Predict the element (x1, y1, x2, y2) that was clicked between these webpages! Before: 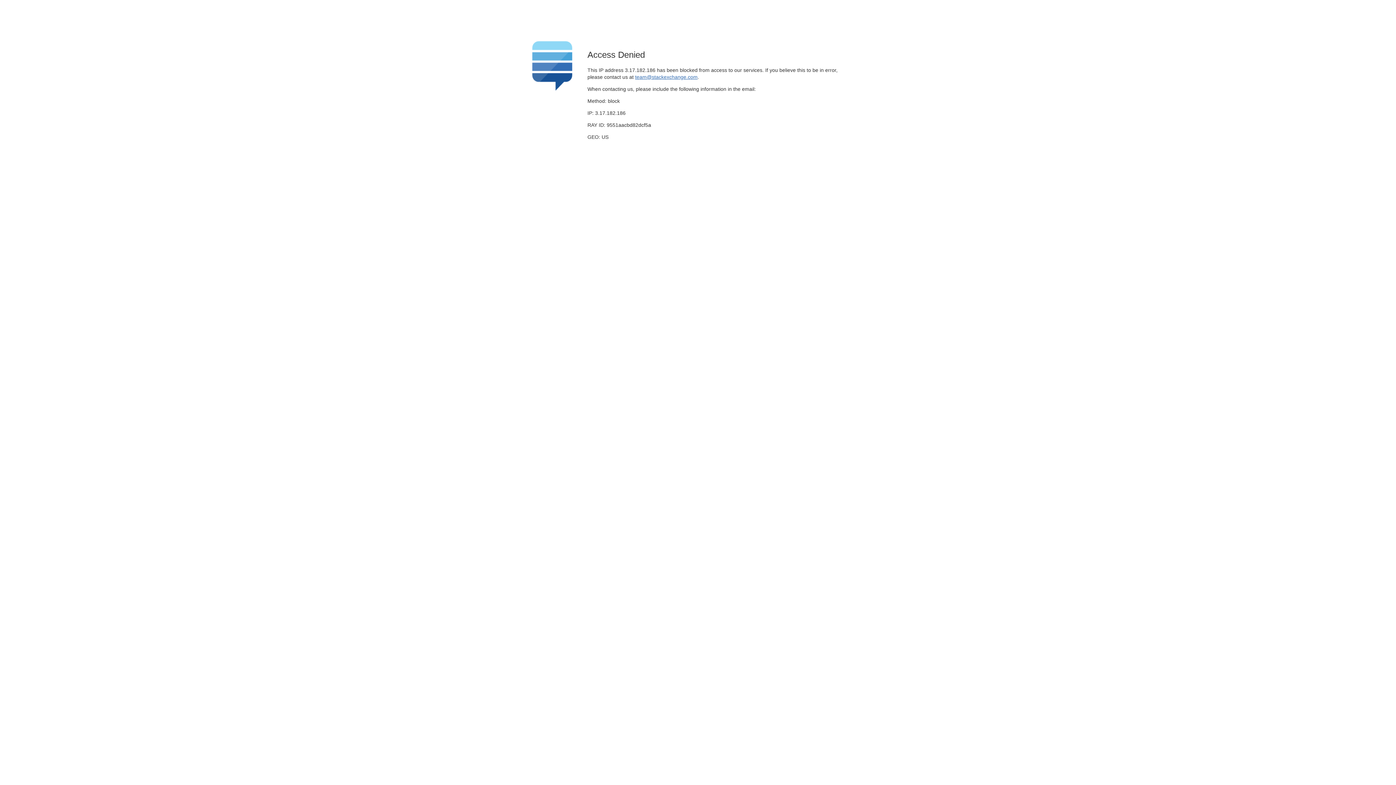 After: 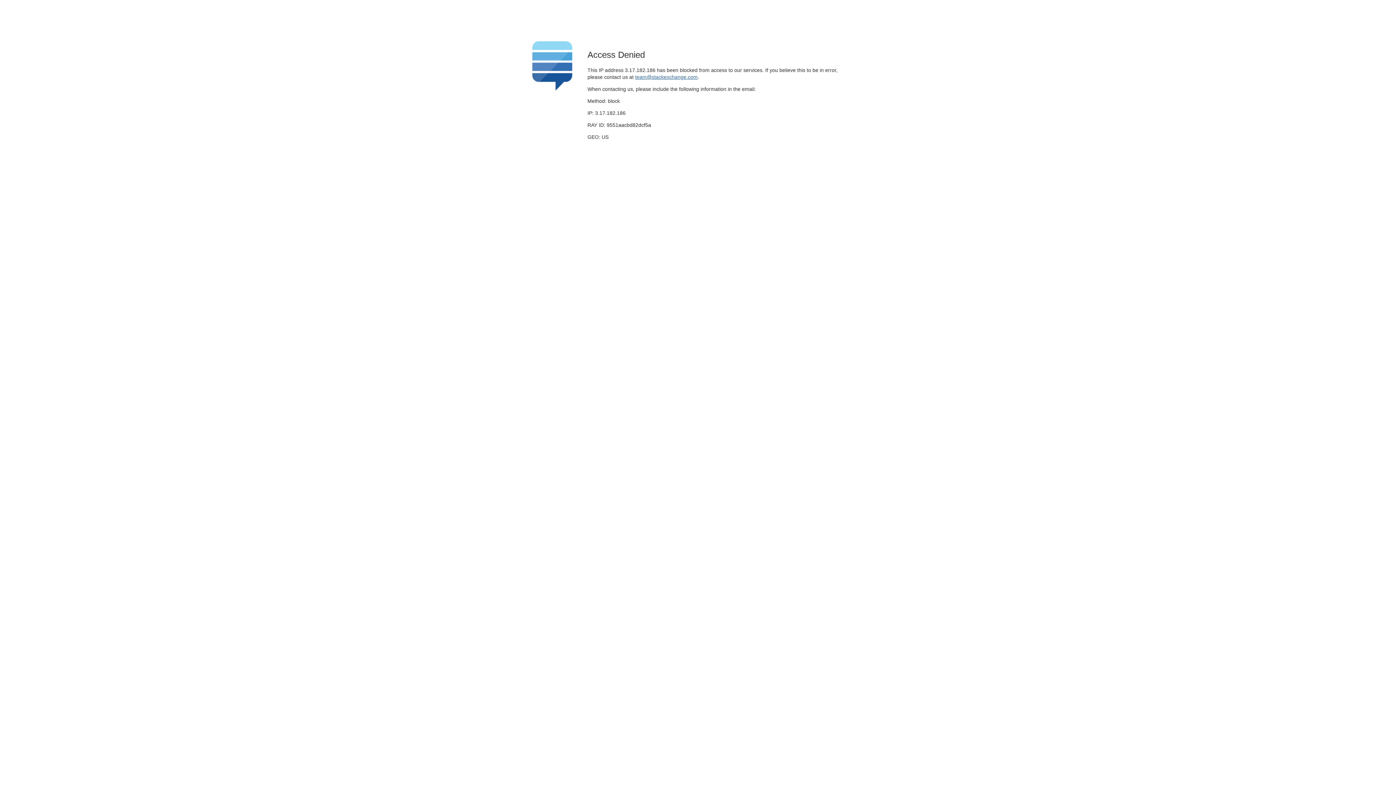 Action: bbox: (635, 74, 697, 79) label: team@stackexchange.com